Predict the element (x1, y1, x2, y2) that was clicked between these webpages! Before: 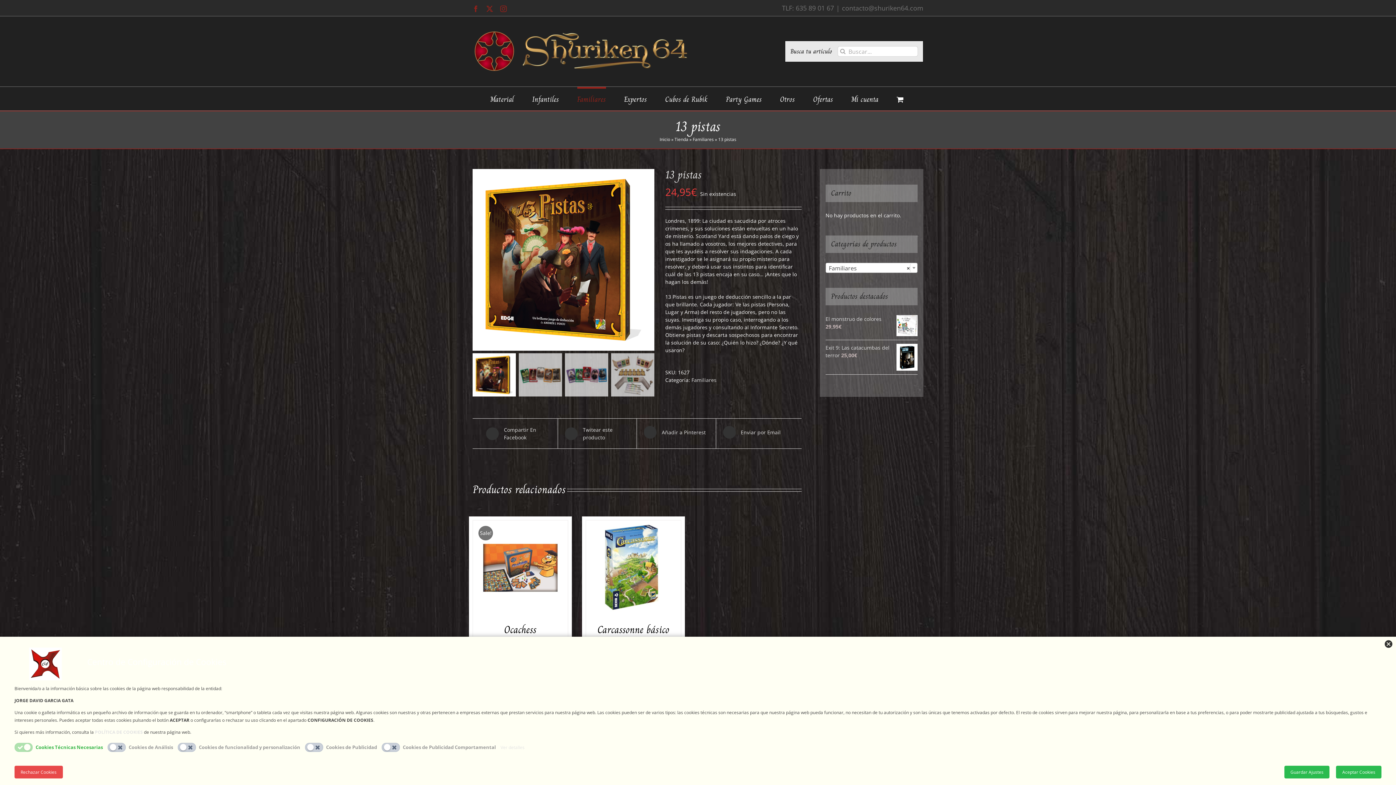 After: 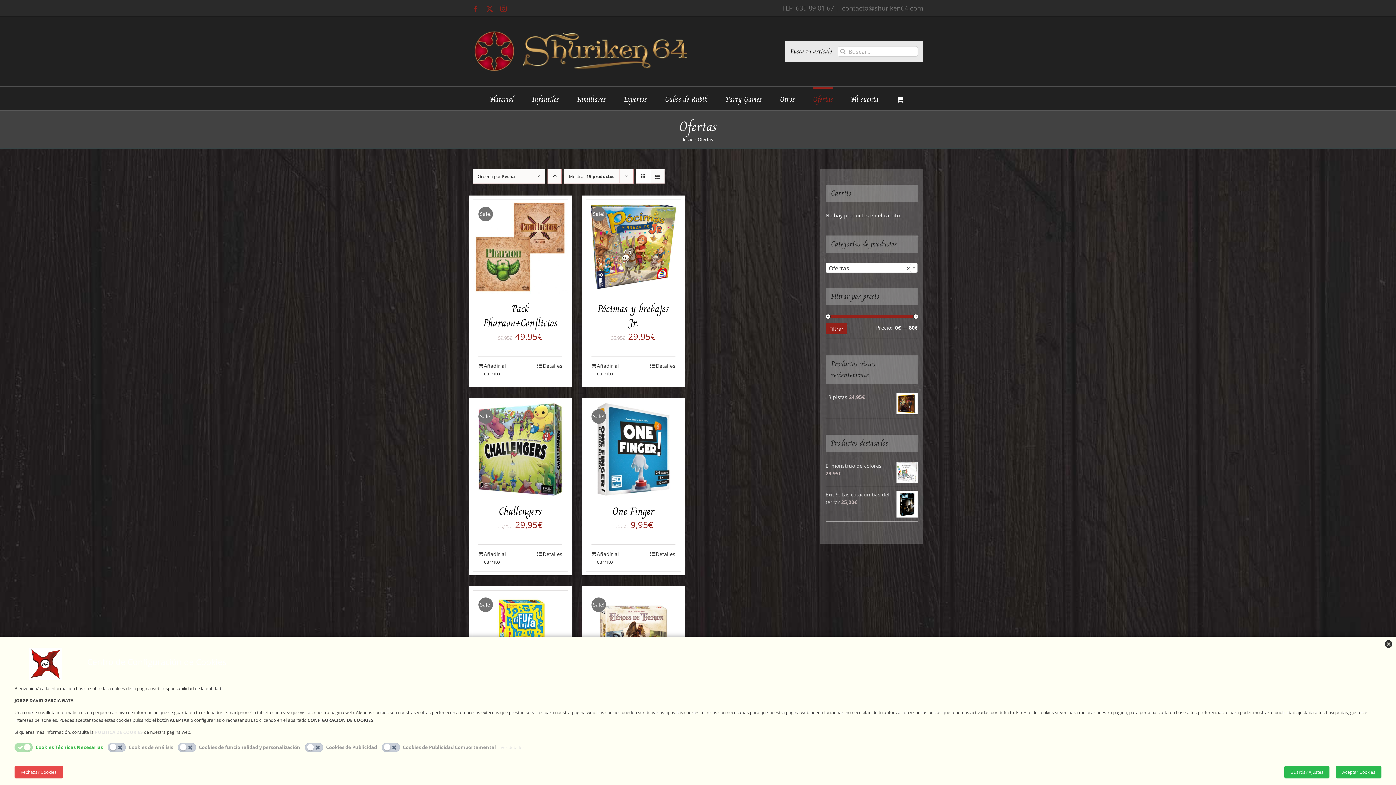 Action: bbox: (813, 86, 833, 110) label: Ofertas